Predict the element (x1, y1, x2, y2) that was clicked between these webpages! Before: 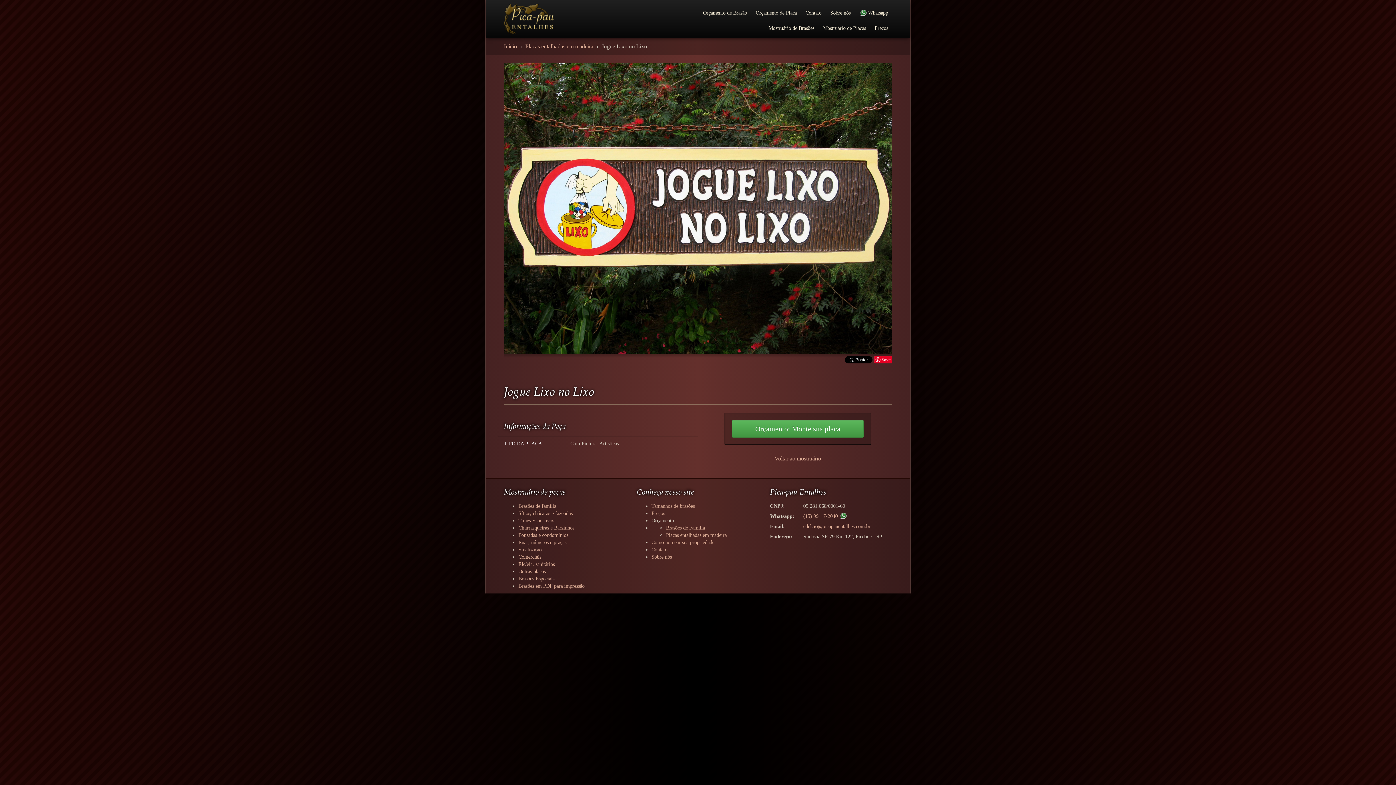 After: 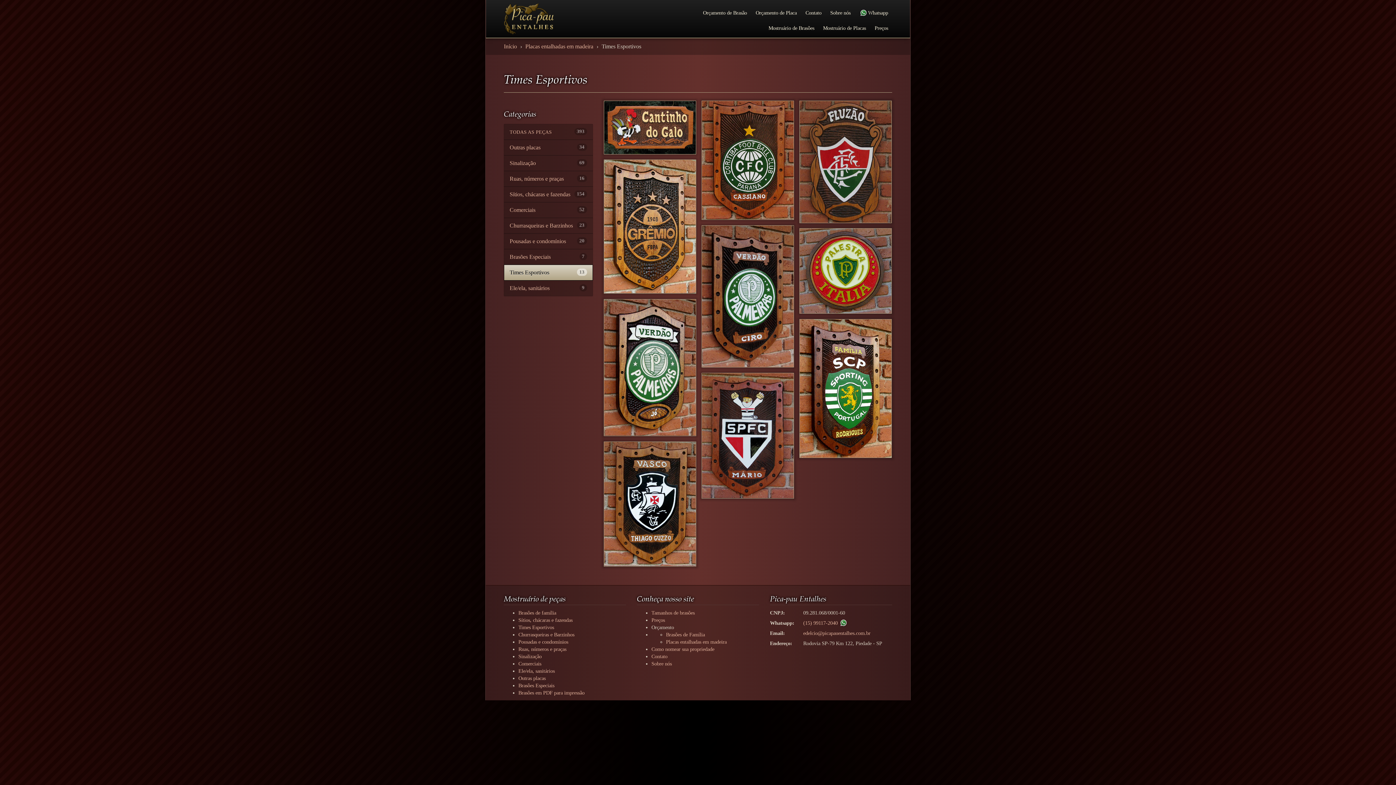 Action: label: Times Esportivos bbox: (518, 517, 554, 523)